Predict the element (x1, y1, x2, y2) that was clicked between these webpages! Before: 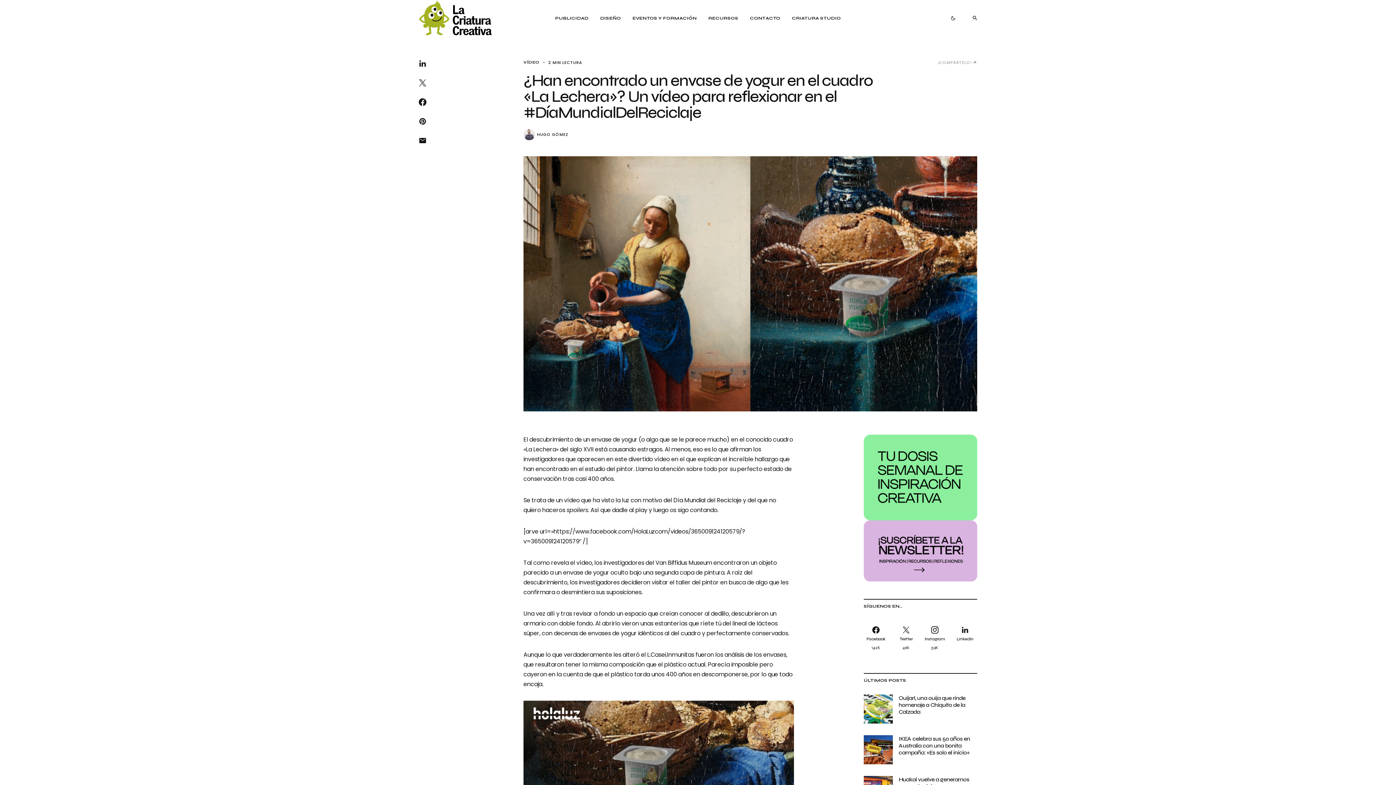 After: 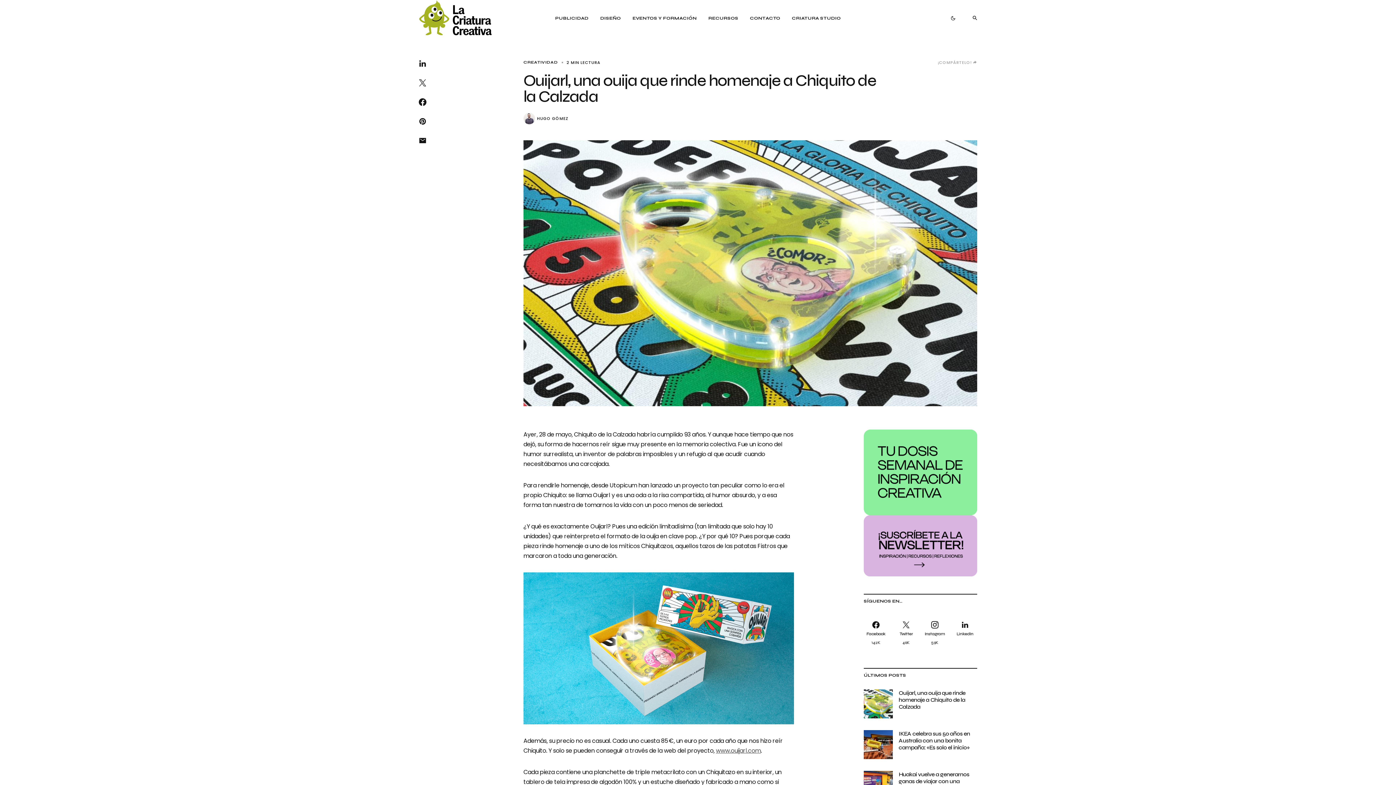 Action: label: Ouijarl, una ouija que rinde homenaje a Chiquito de la Calzada bbox: (898, 694, 965, 715)